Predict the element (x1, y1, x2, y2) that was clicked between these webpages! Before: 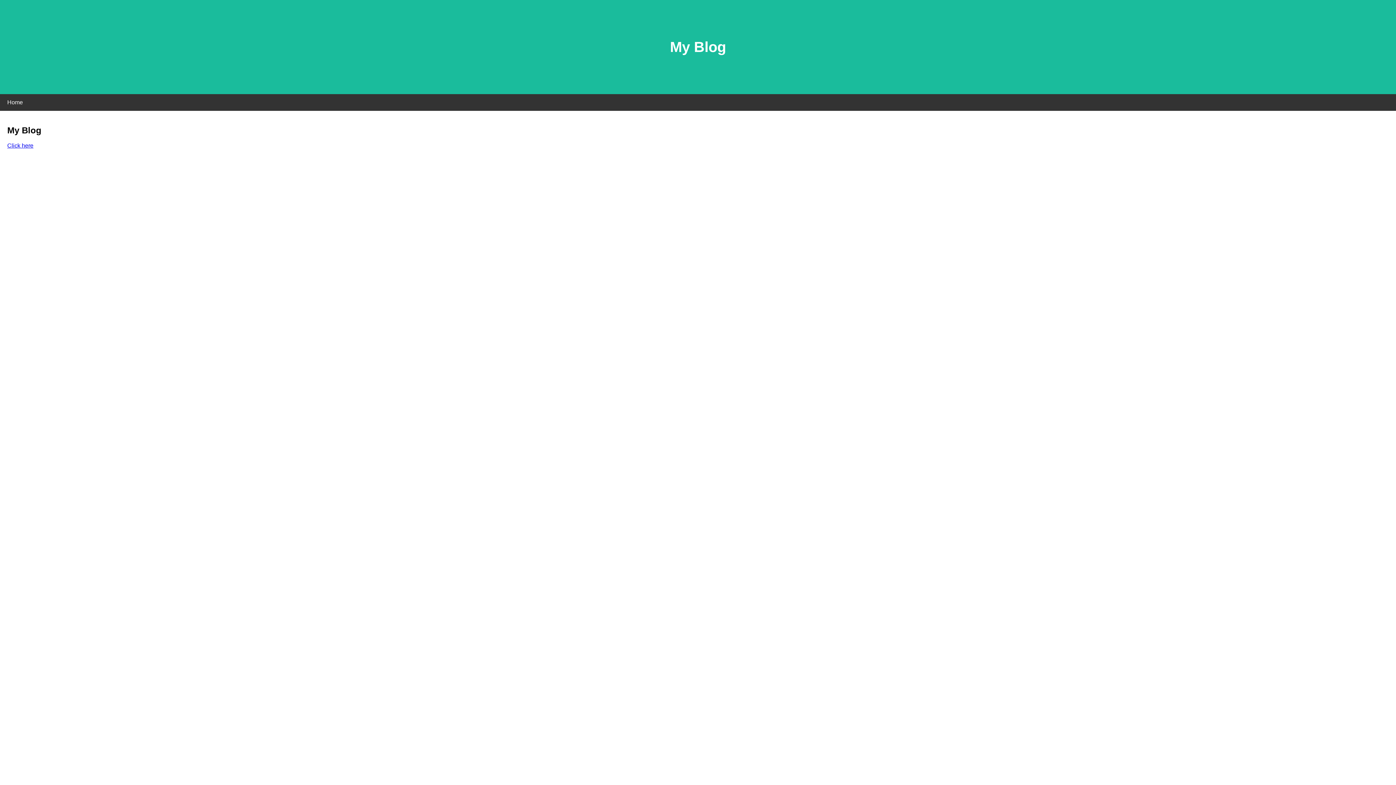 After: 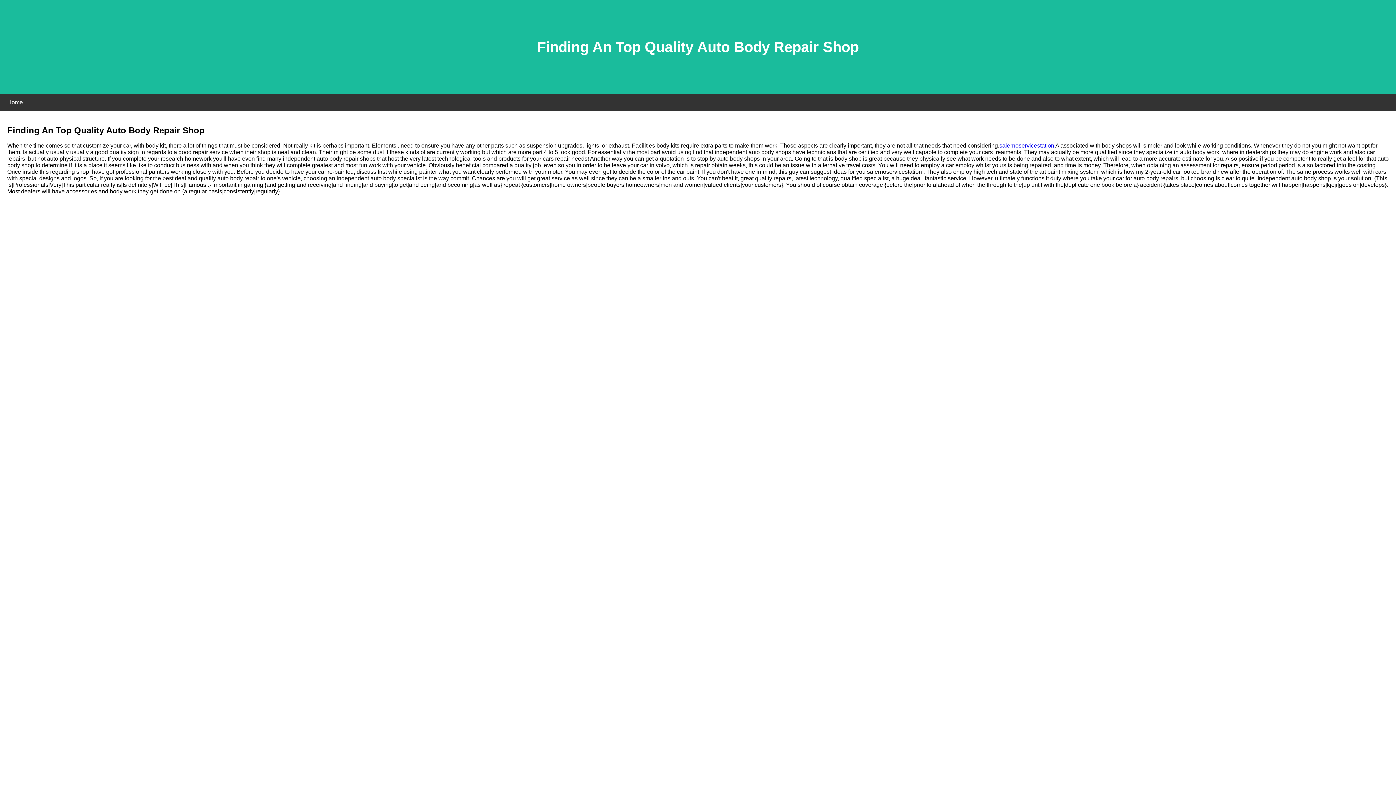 Action: bbox: (7, 142, 33, 148) label: Click here